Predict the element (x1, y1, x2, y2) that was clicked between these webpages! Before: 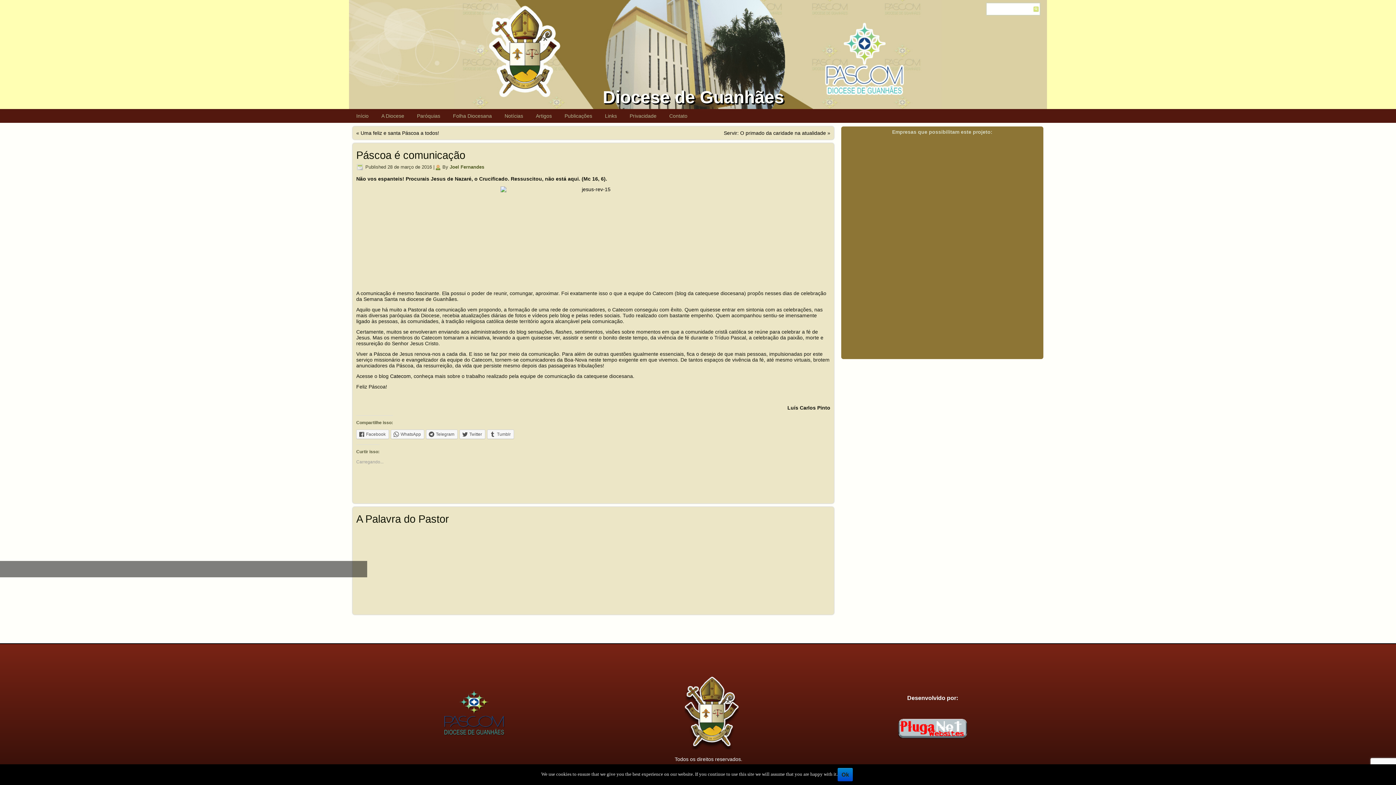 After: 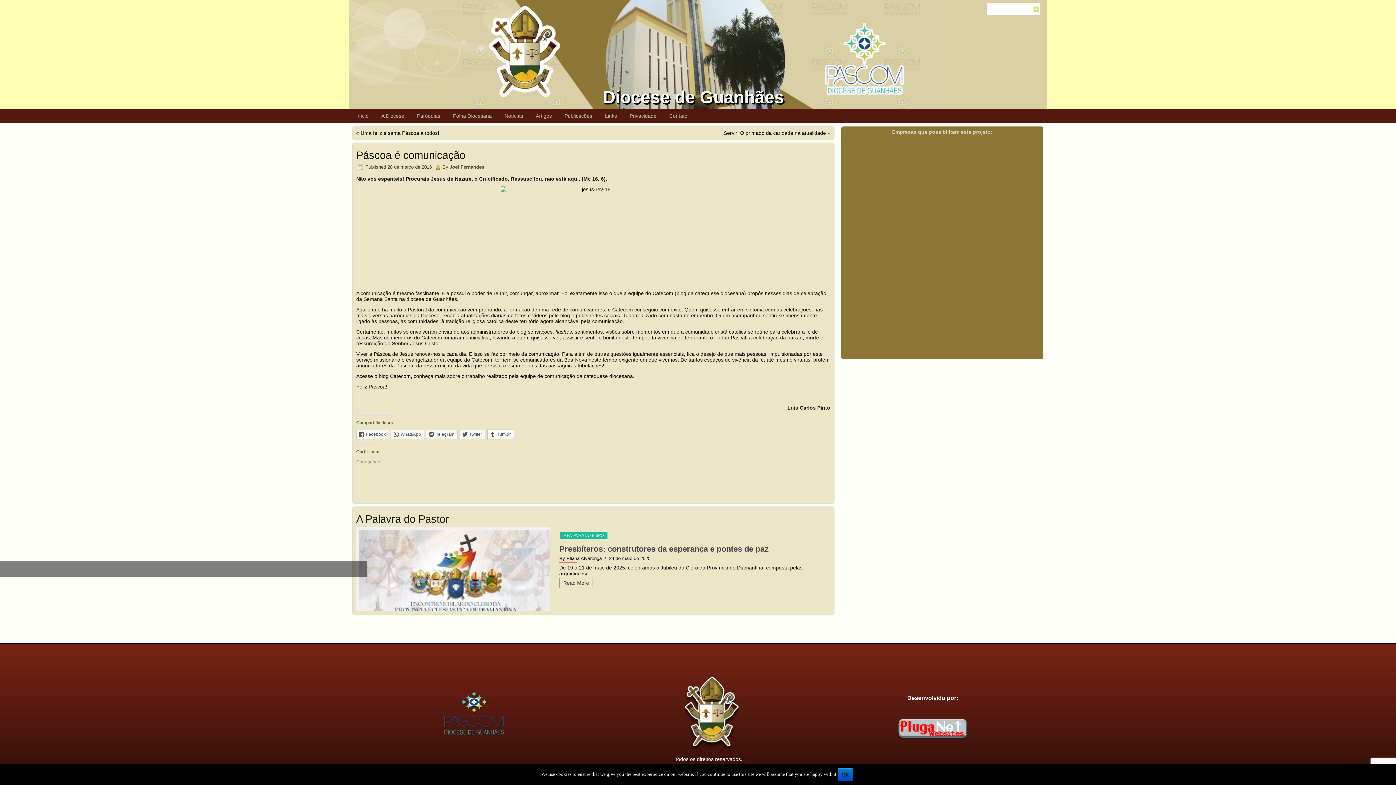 Action: bbox: (487, 429, 514, 439) label: Tumblr